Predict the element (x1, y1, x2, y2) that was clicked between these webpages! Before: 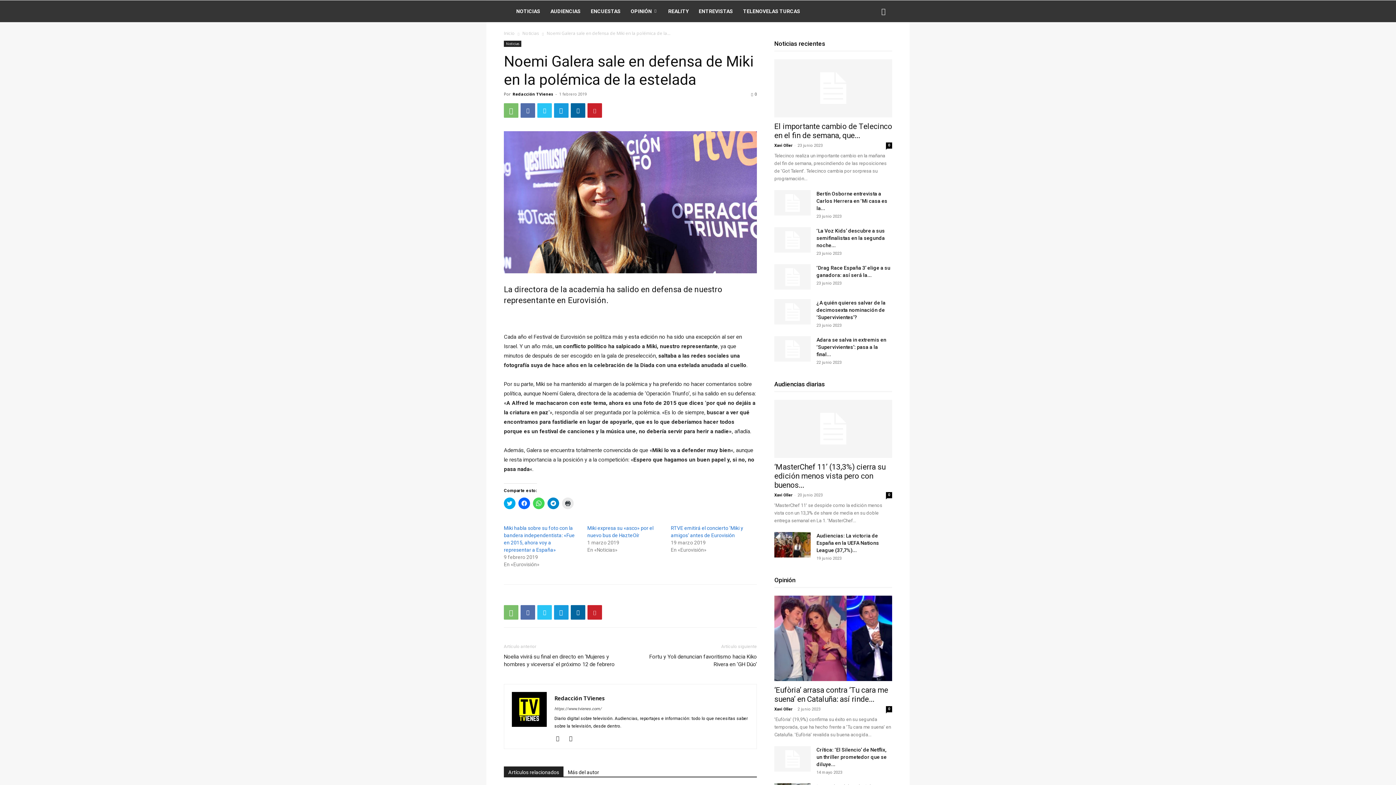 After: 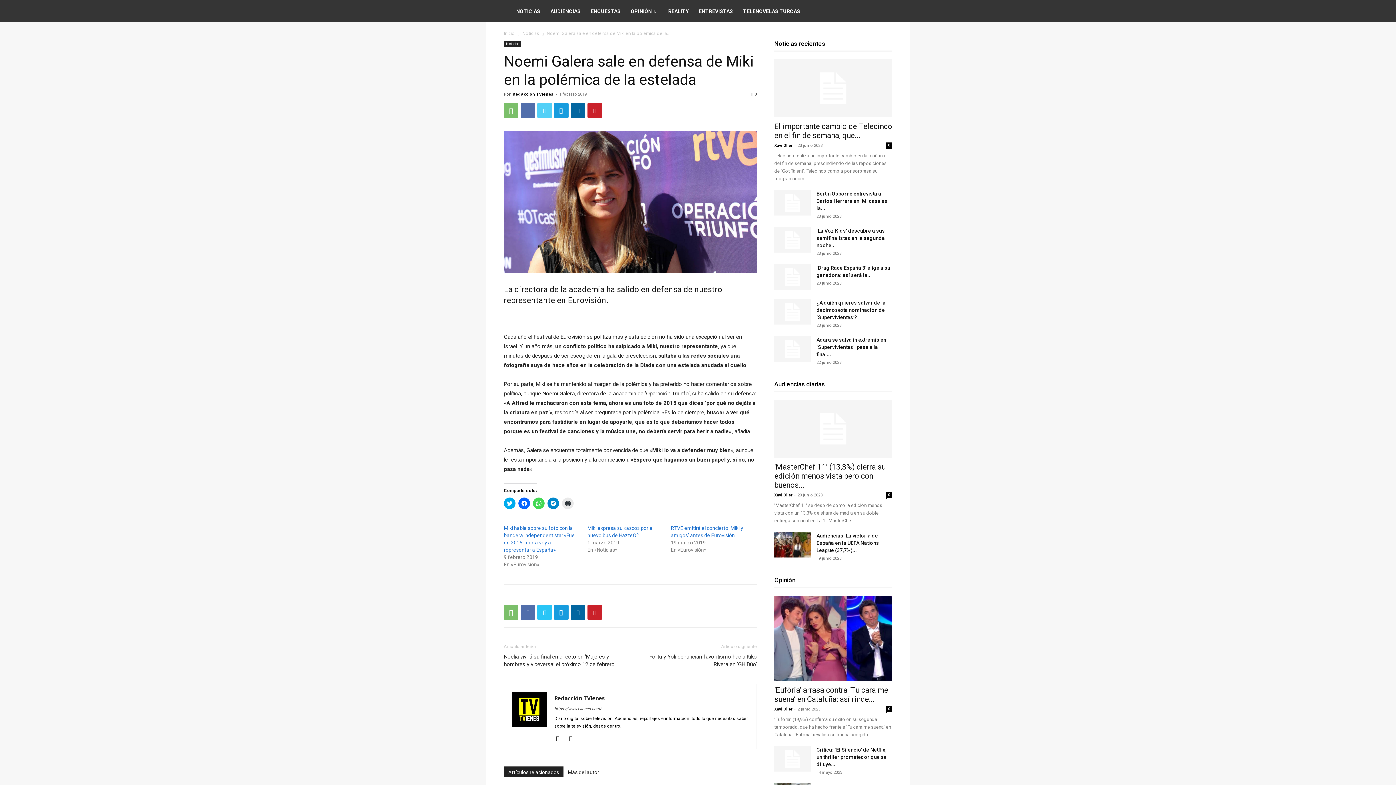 Action: bbox: (537, 103, 552, 117)